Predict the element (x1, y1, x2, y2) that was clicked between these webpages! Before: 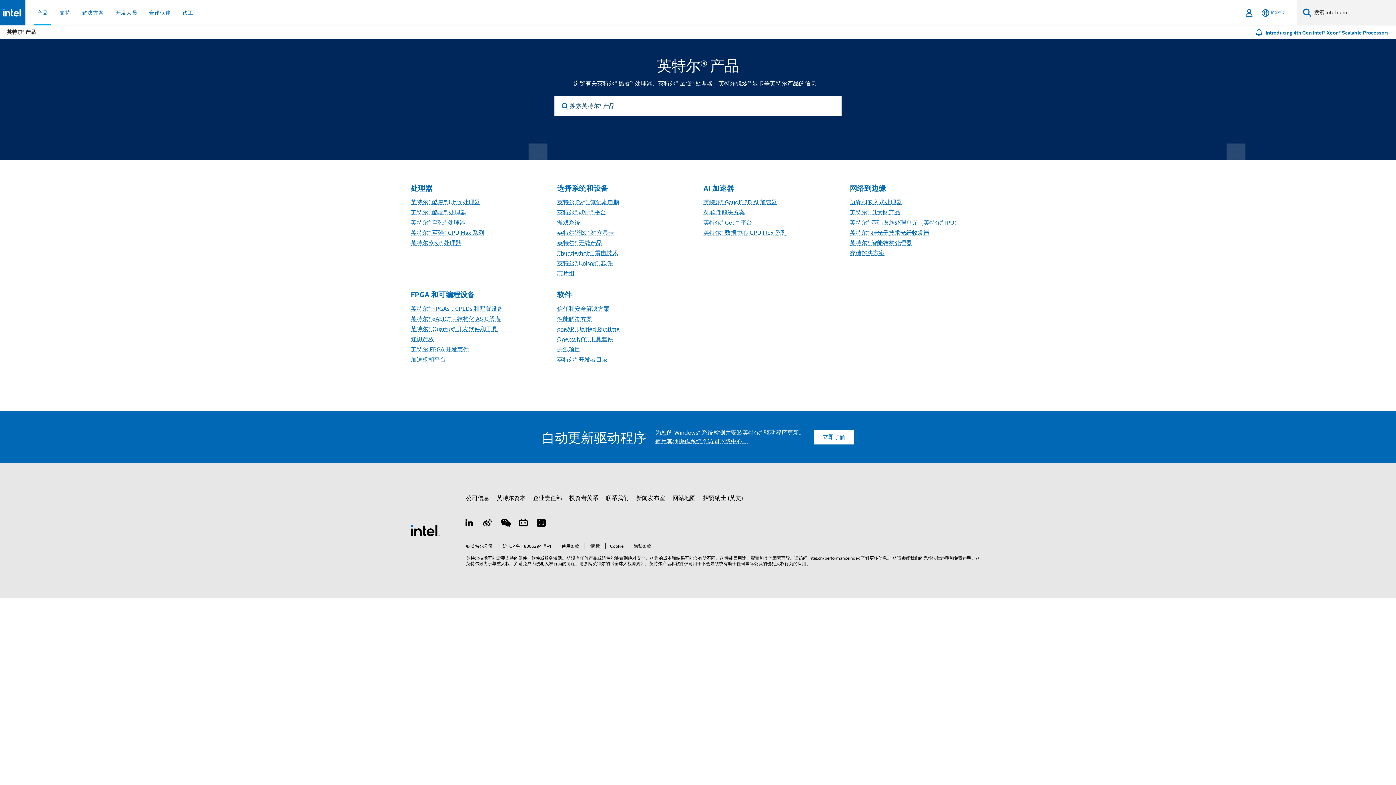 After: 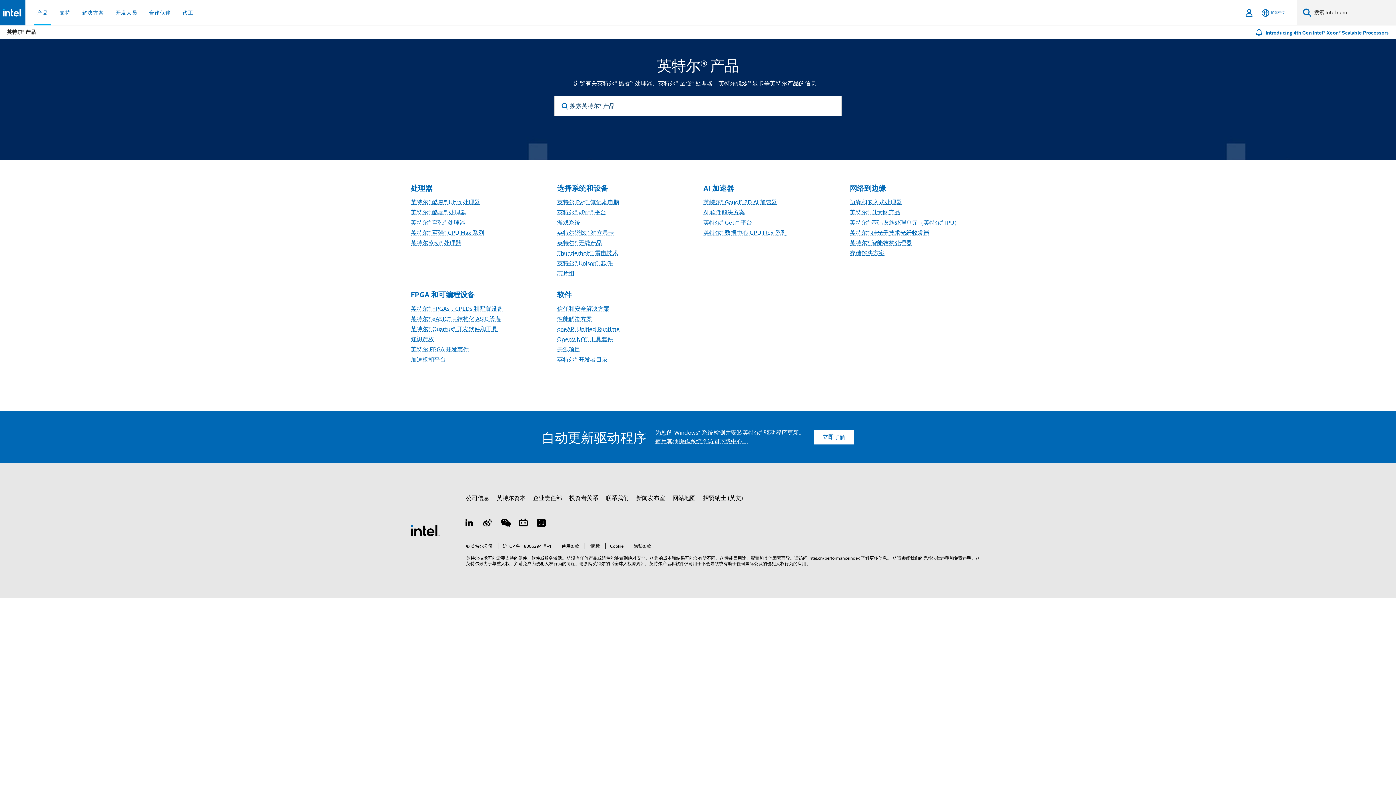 Action: label: 隐私条款 bbox: (629, 543, 651, 548)